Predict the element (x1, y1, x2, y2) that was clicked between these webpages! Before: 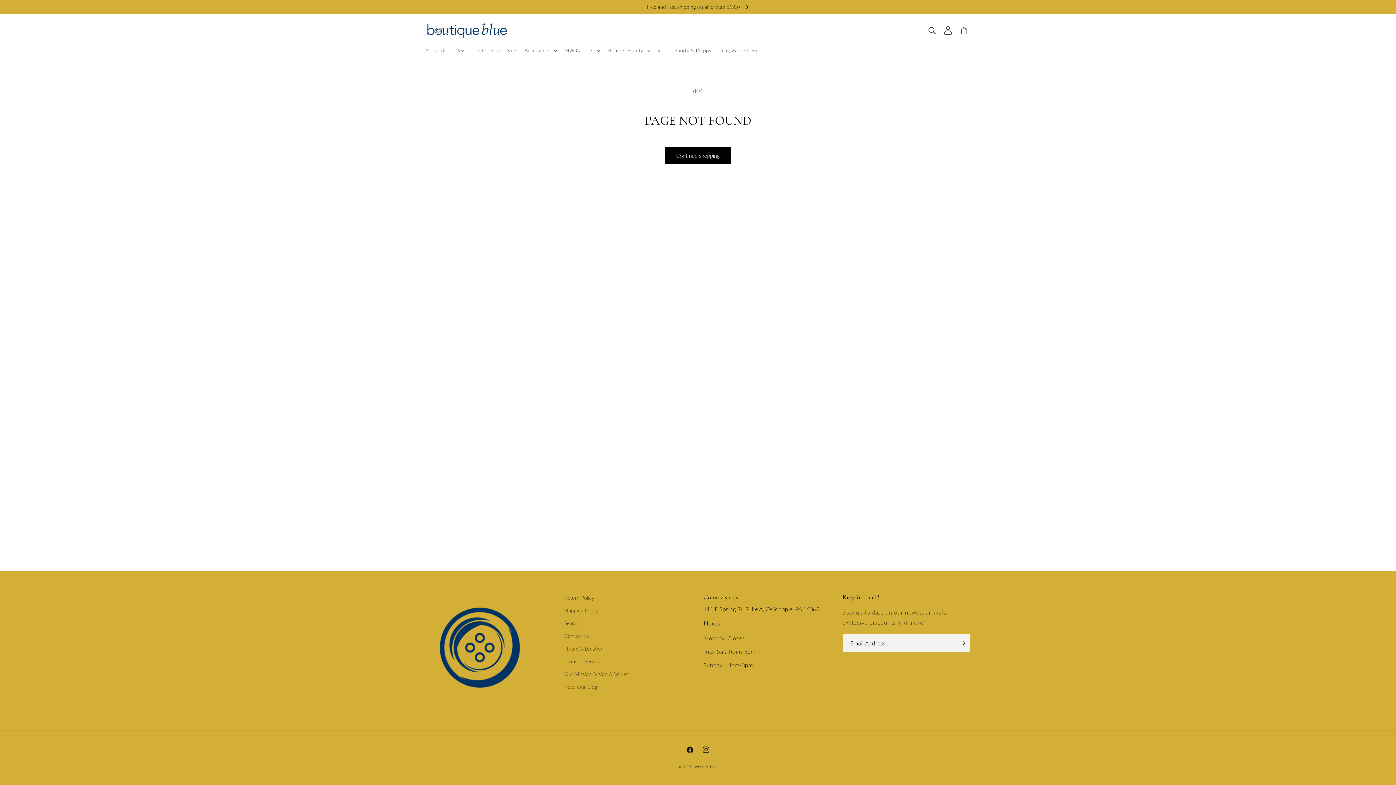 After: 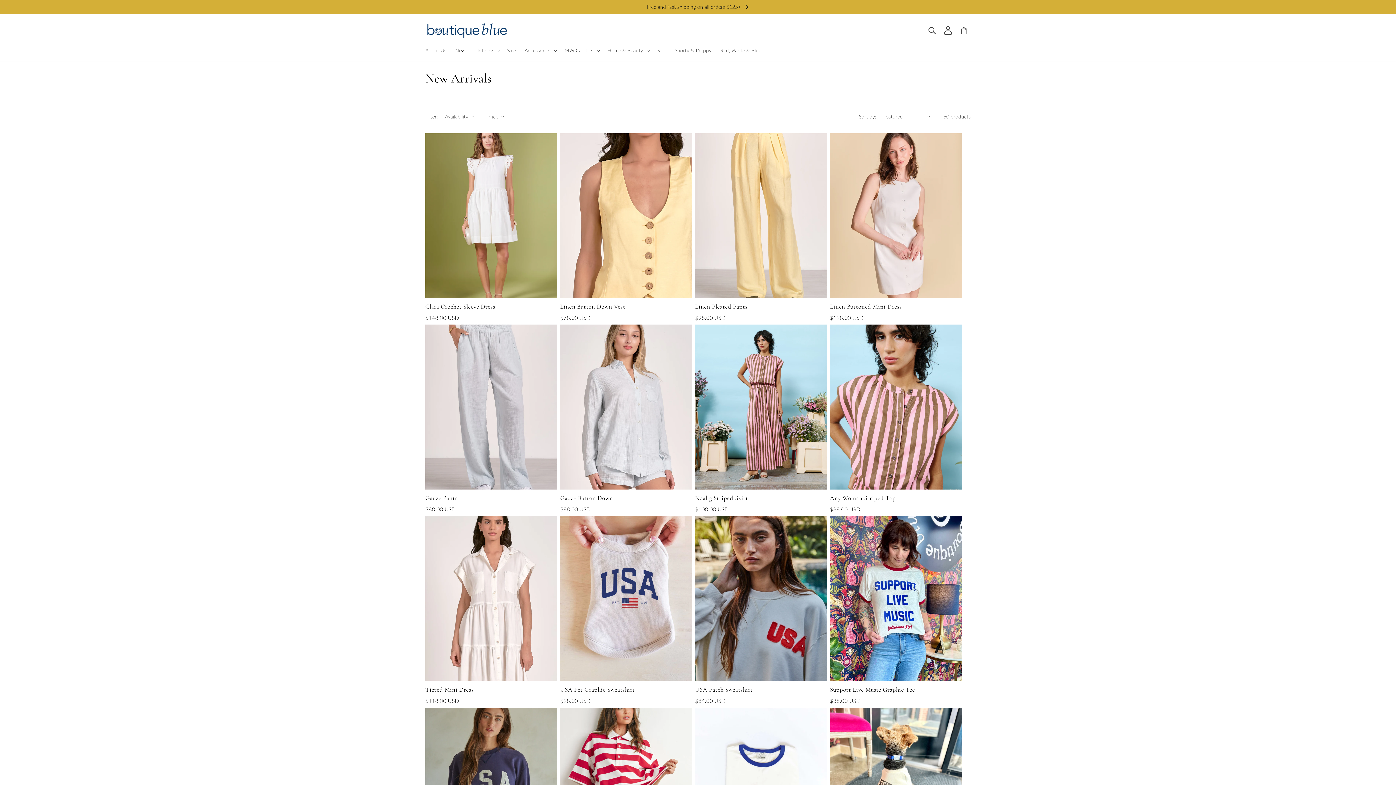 Action: label: New bbox: (450, 42, 470, 58)